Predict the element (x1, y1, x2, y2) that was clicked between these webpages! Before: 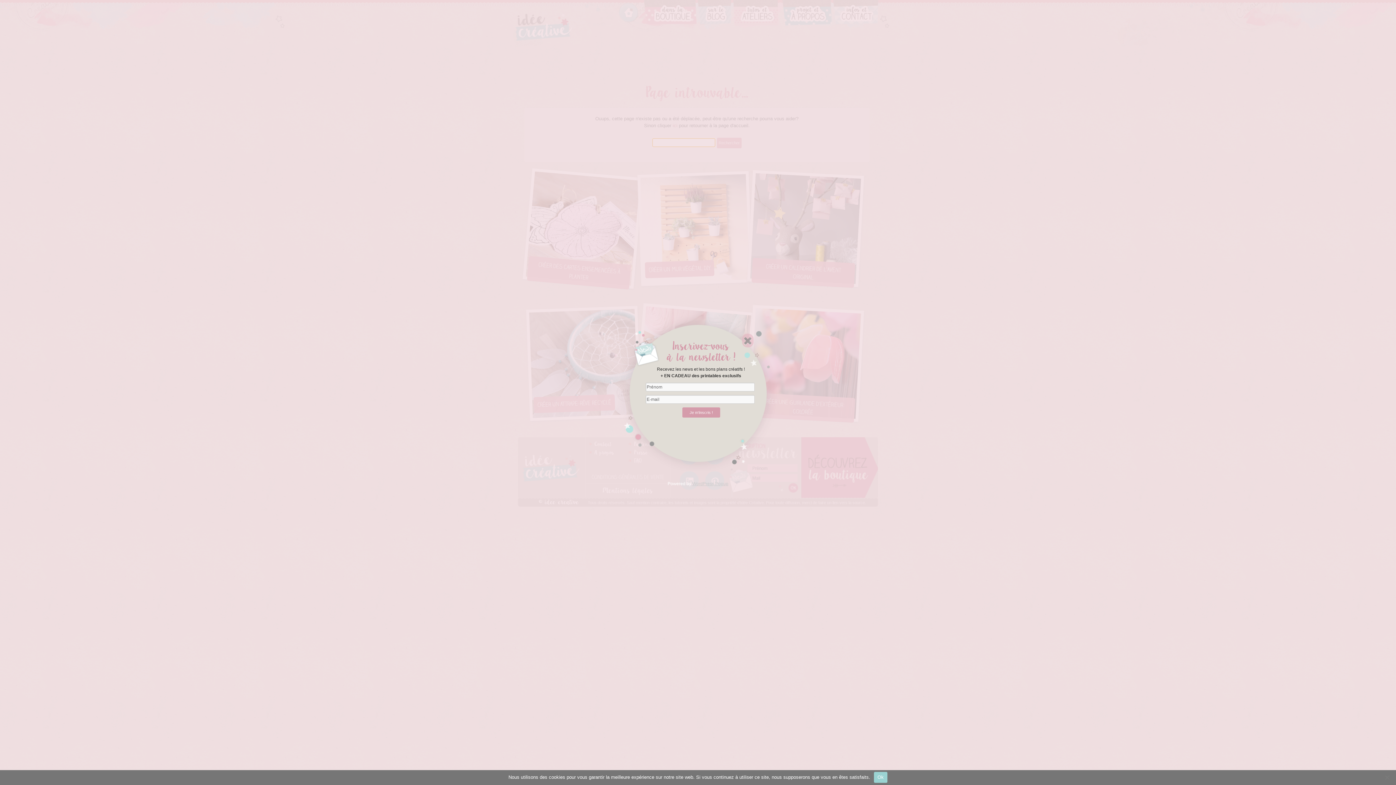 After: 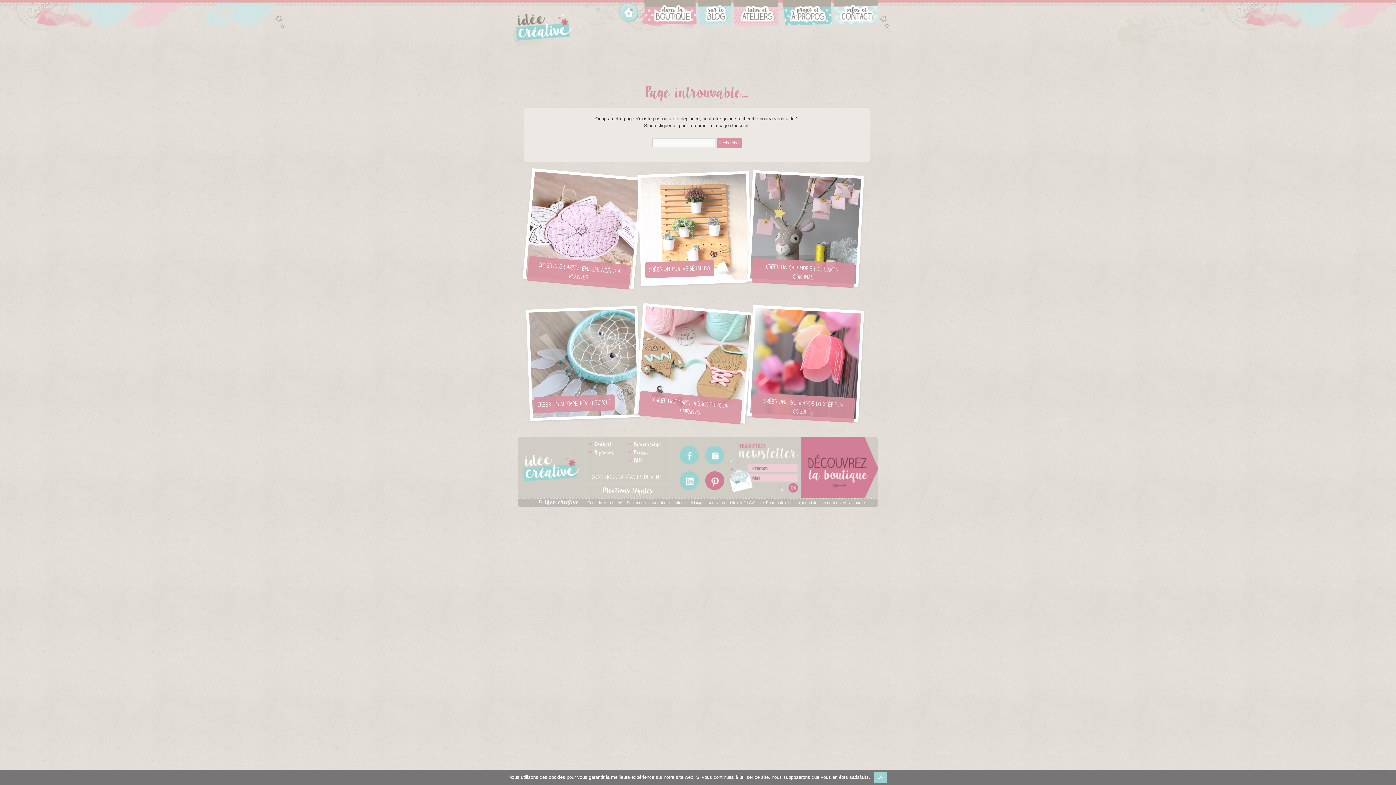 Action: label: WordPress Popup bbox: (692, 481, 728, 486)